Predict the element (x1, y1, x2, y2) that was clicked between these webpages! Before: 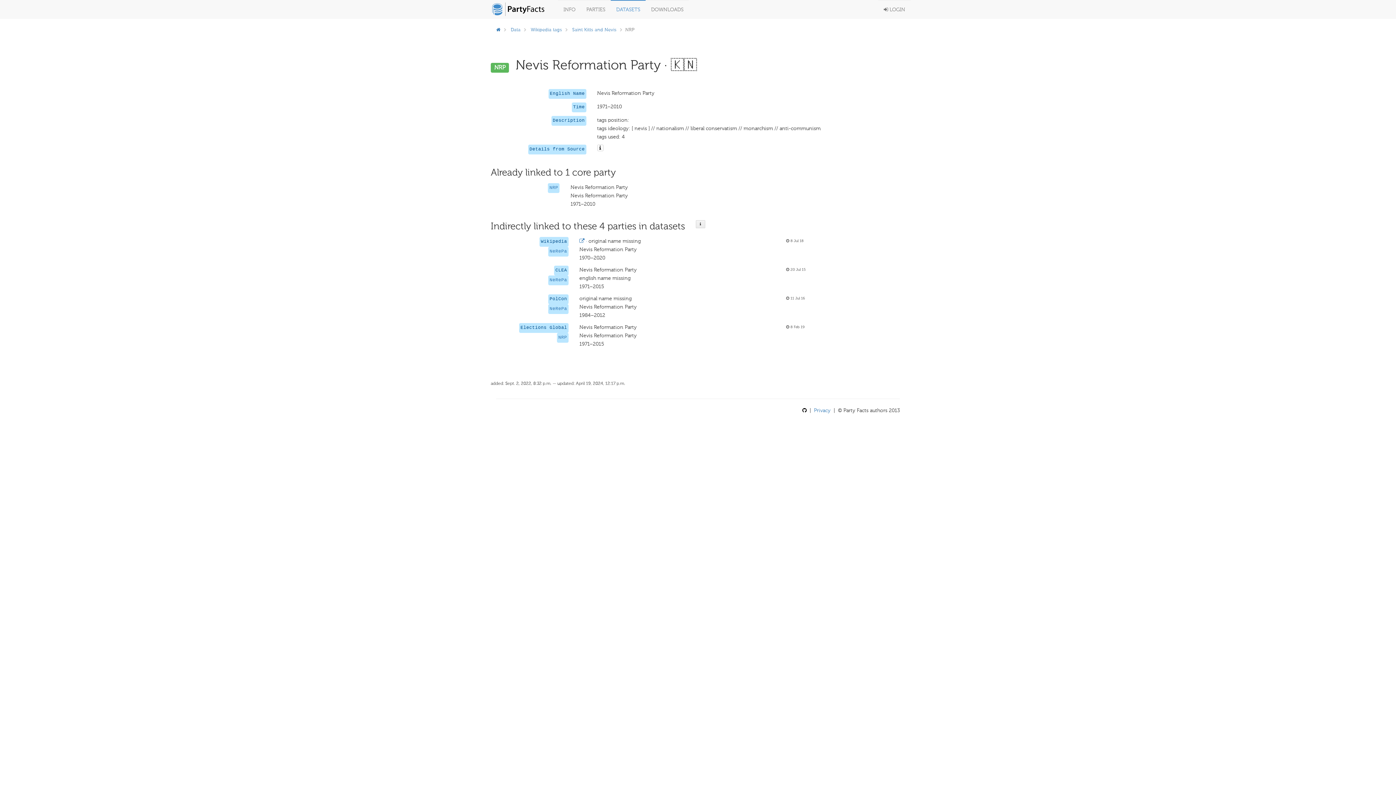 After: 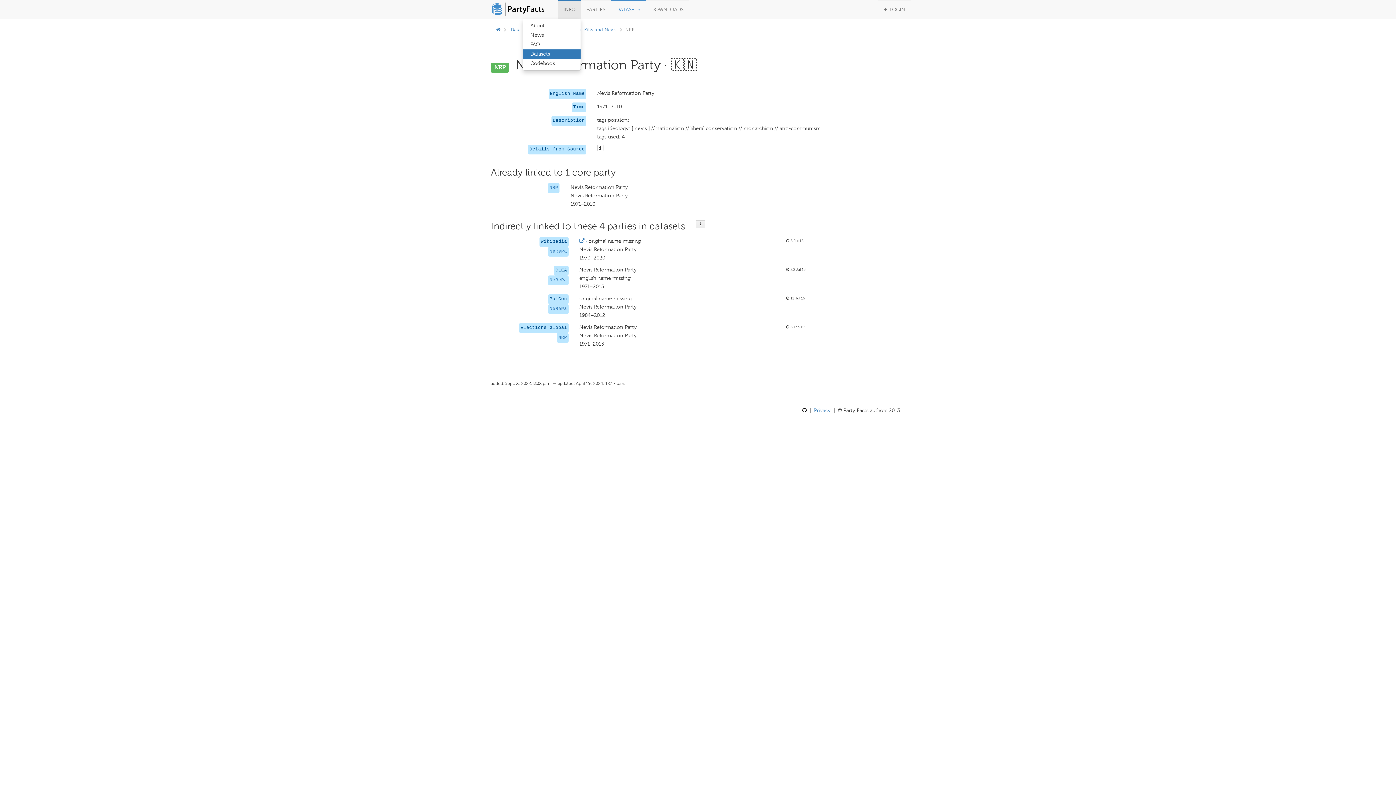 Action: label: INFO bbox: (558, 0, 581, 18)